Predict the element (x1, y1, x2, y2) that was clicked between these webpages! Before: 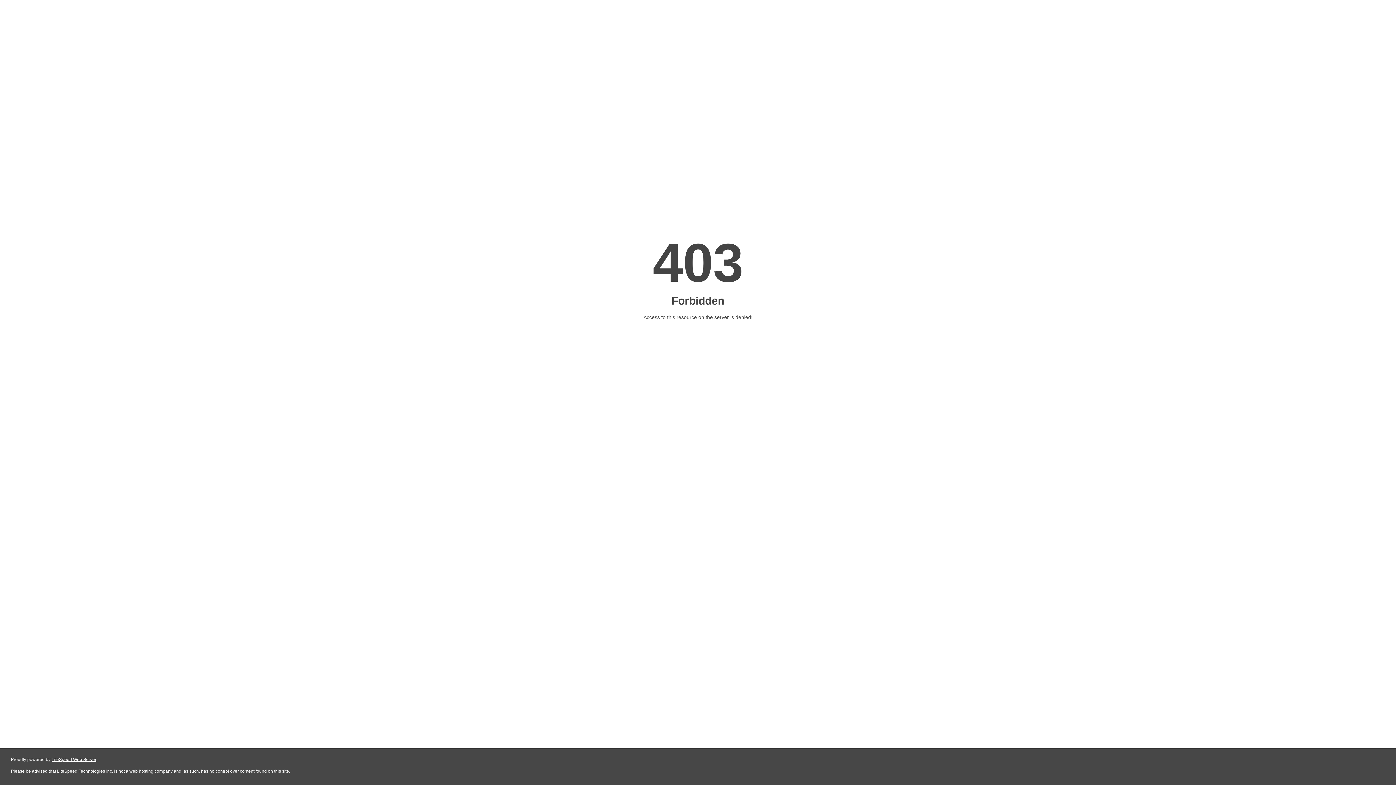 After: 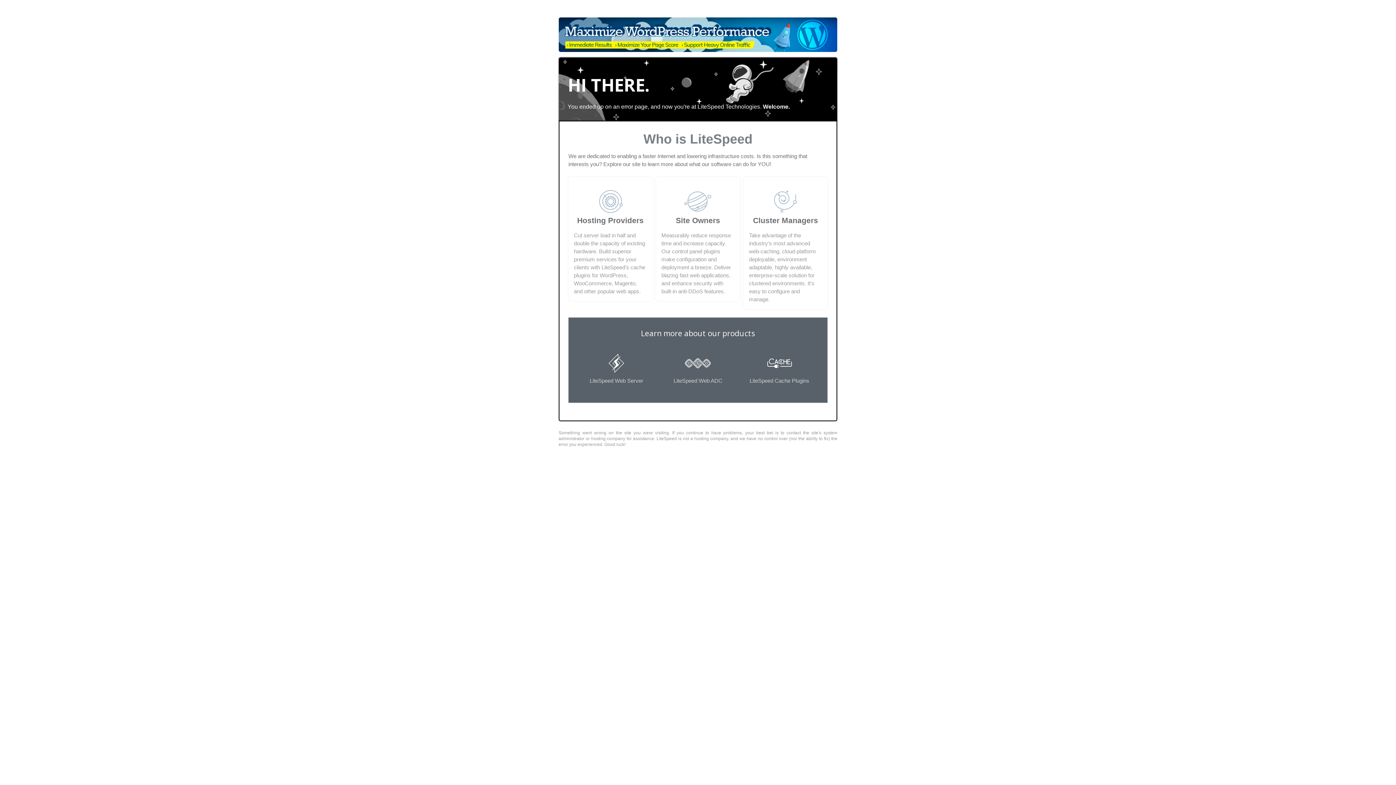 Action: bbox: (51, 757, 96, 762) label: LiteSpeed Web Server